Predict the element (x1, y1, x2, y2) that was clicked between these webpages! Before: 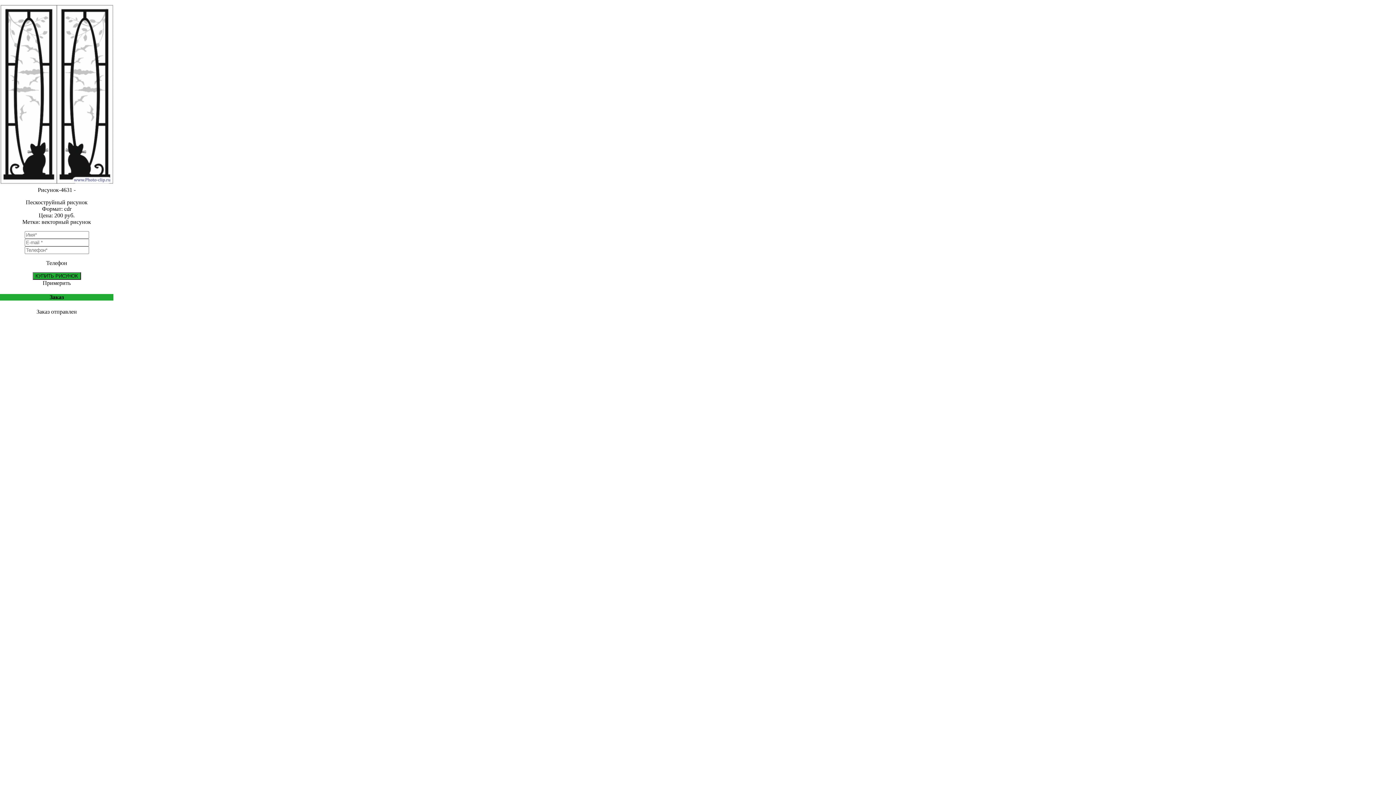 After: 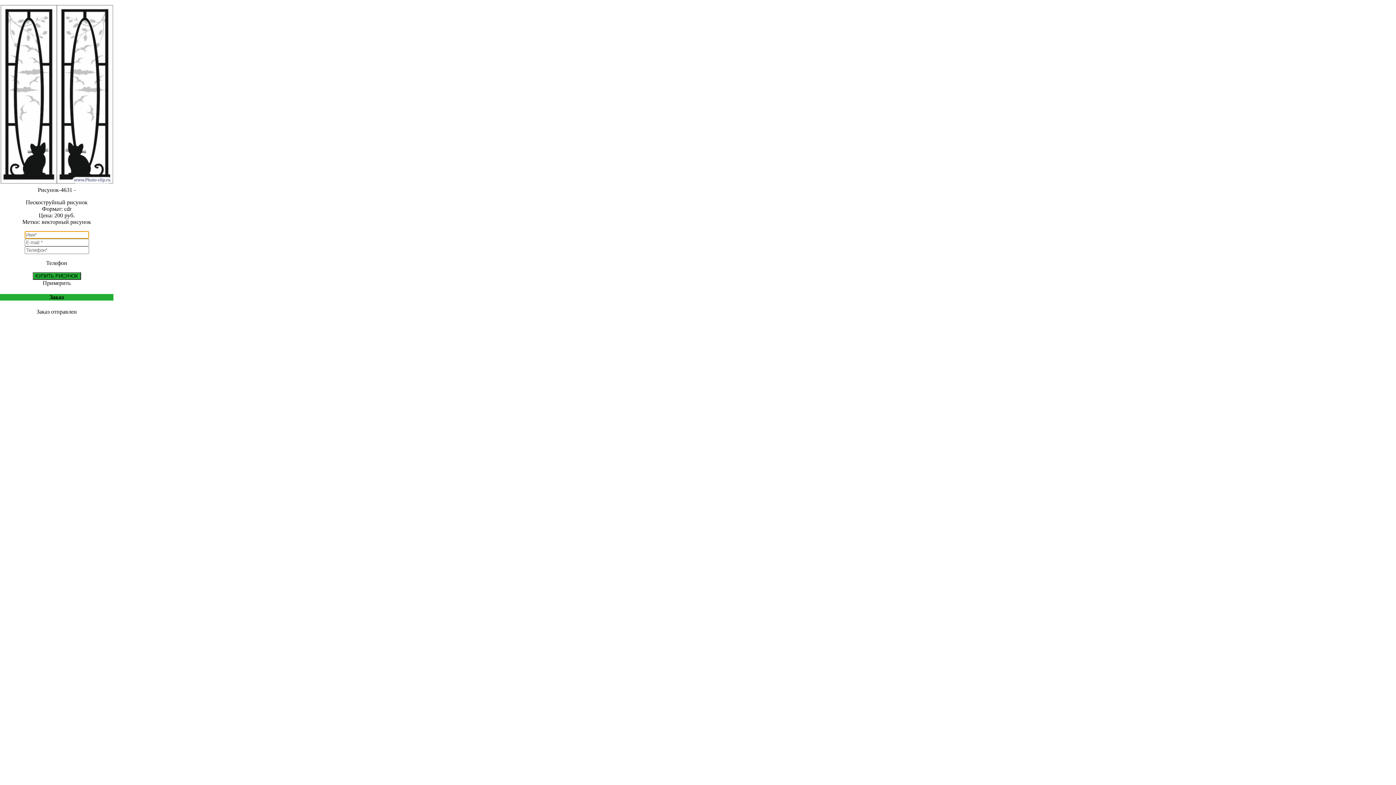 Action: label: КУПИТЬ РИСУНОК bbox: (32, 272, 80, 280)